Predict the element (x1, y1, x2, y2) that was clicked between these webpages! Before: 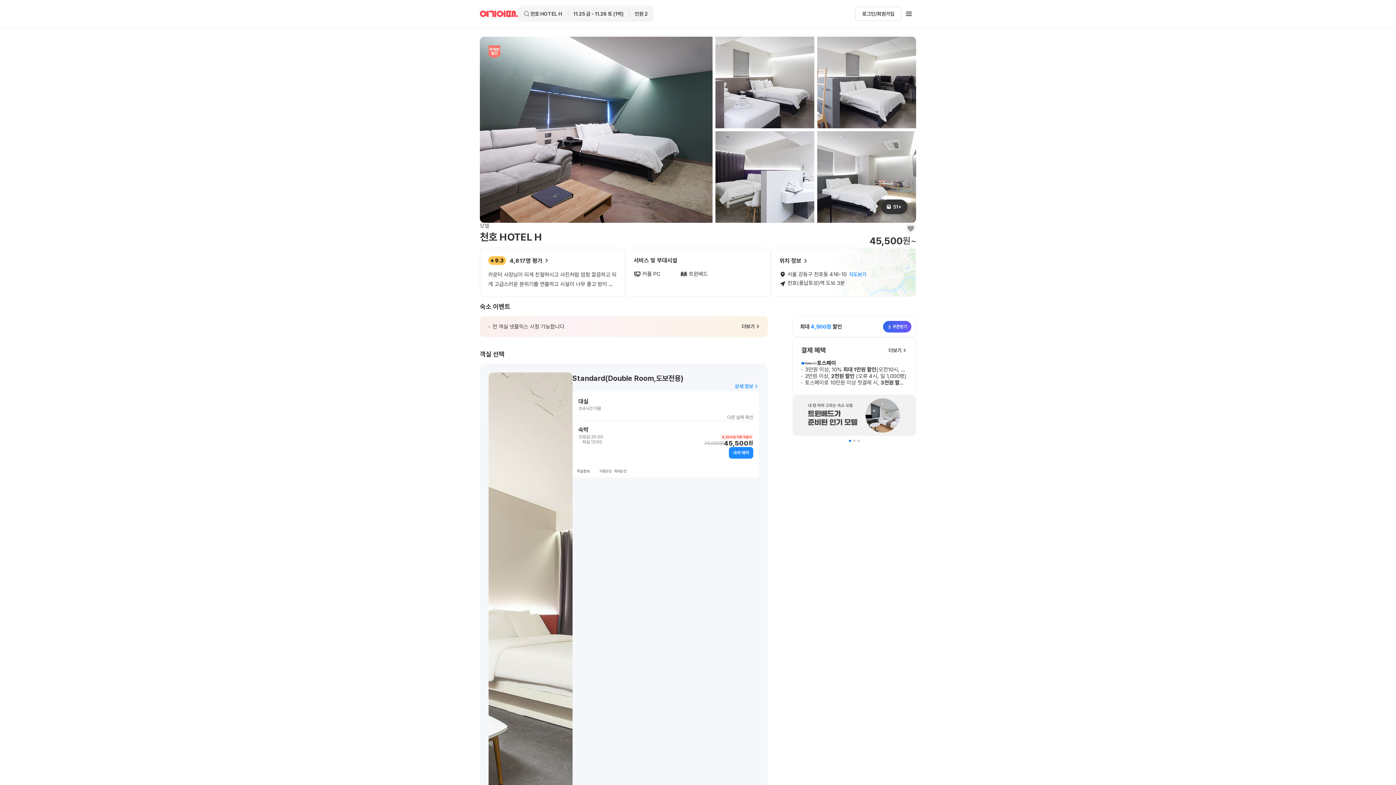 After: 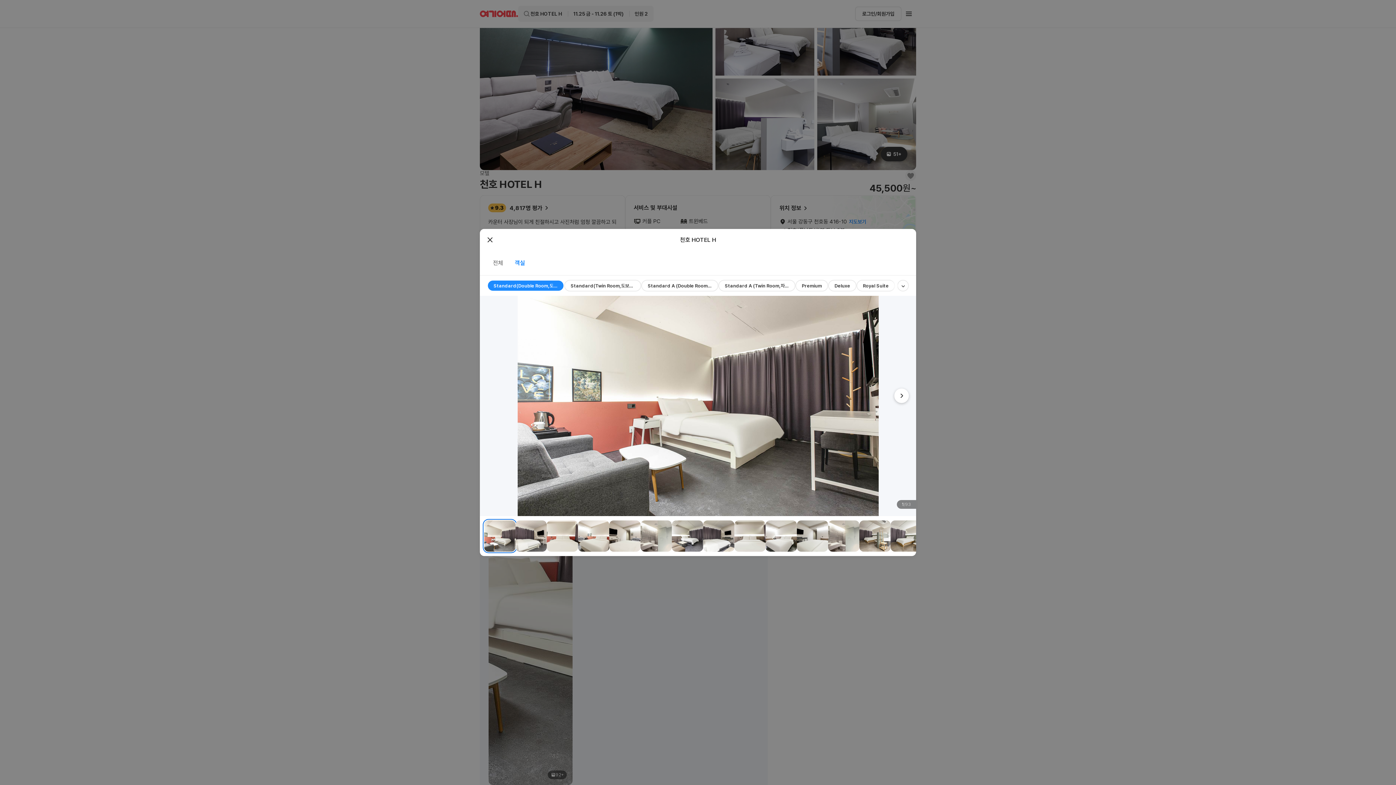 Action: bbox: (488, 372, 572, 838) label: 객실 이미지 보기